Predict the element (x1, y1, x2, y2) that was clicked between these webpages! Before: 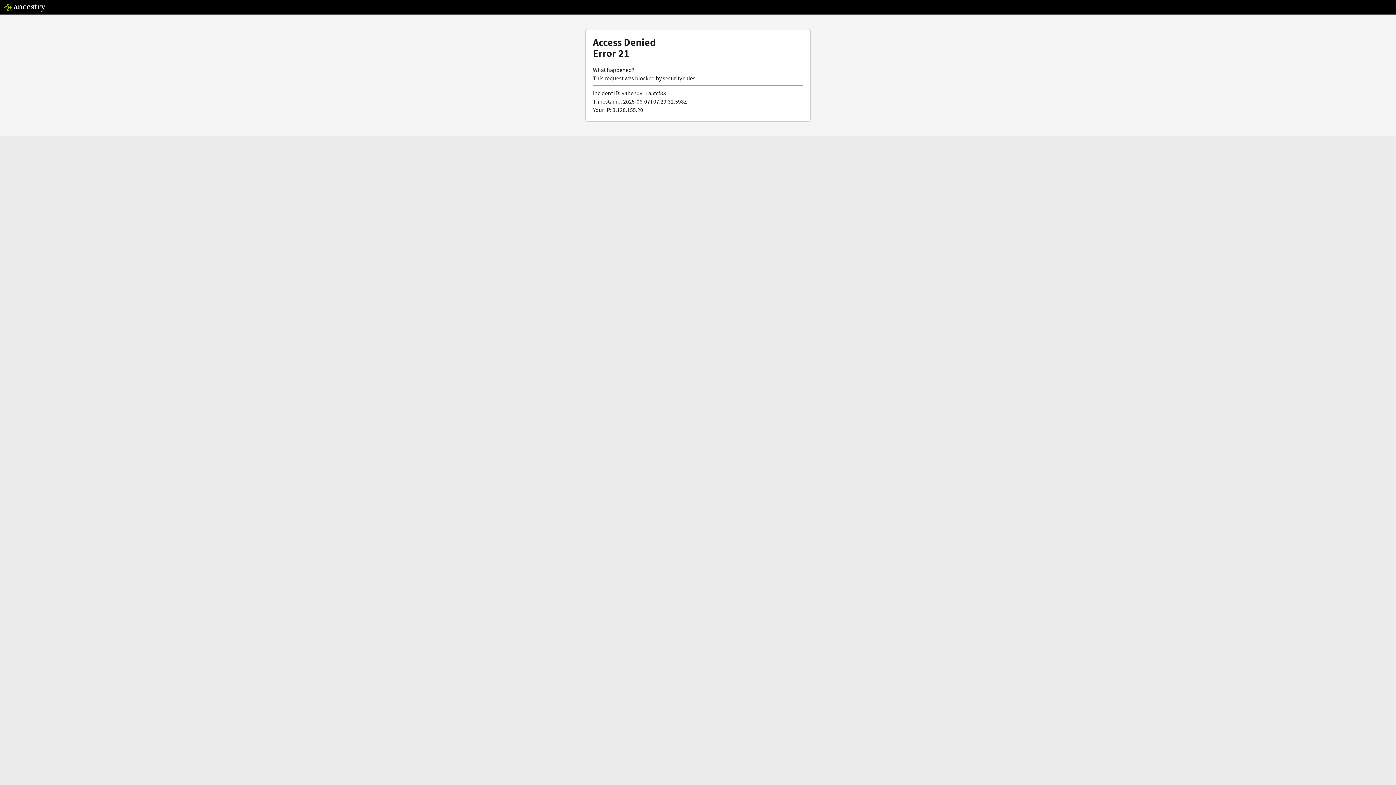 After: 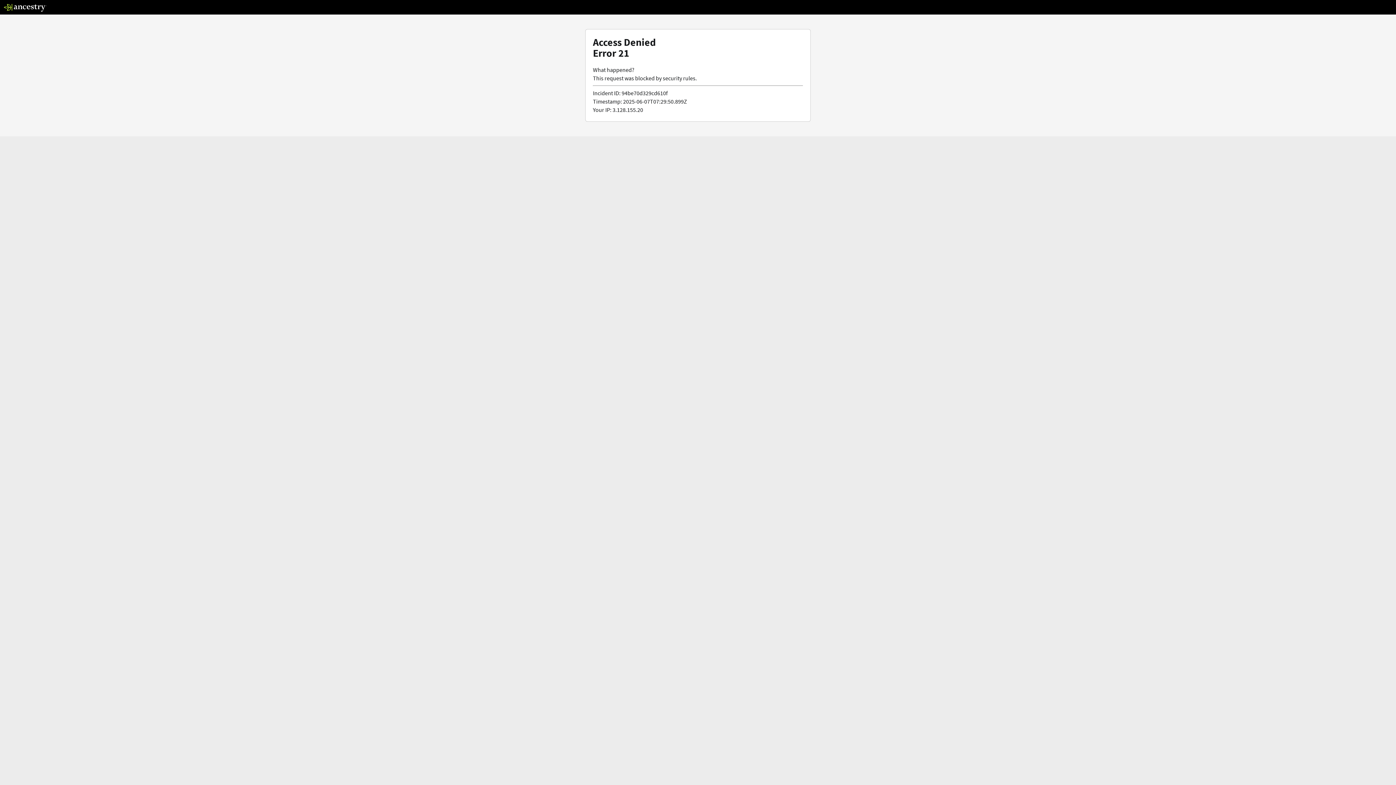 Action: bbox: (3, 5, 46, 13)